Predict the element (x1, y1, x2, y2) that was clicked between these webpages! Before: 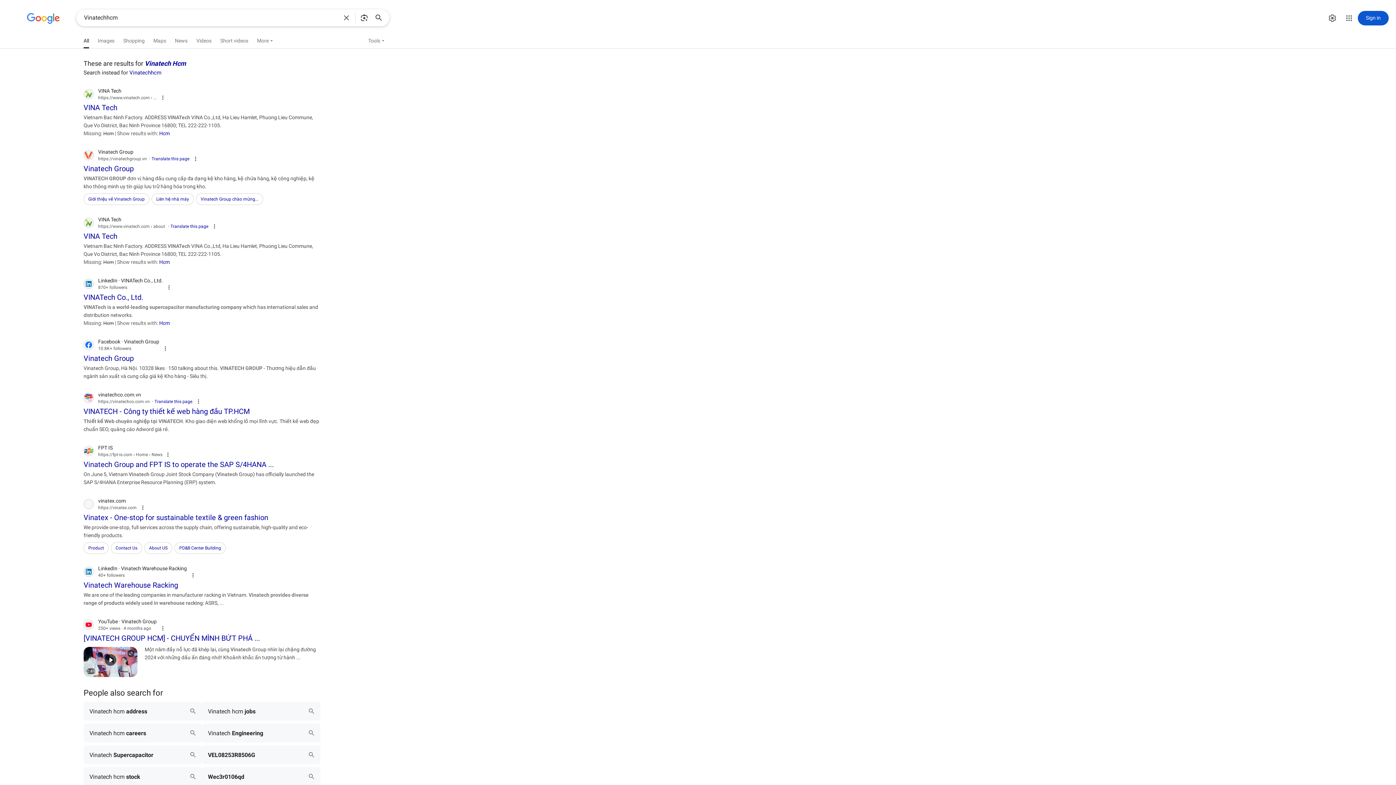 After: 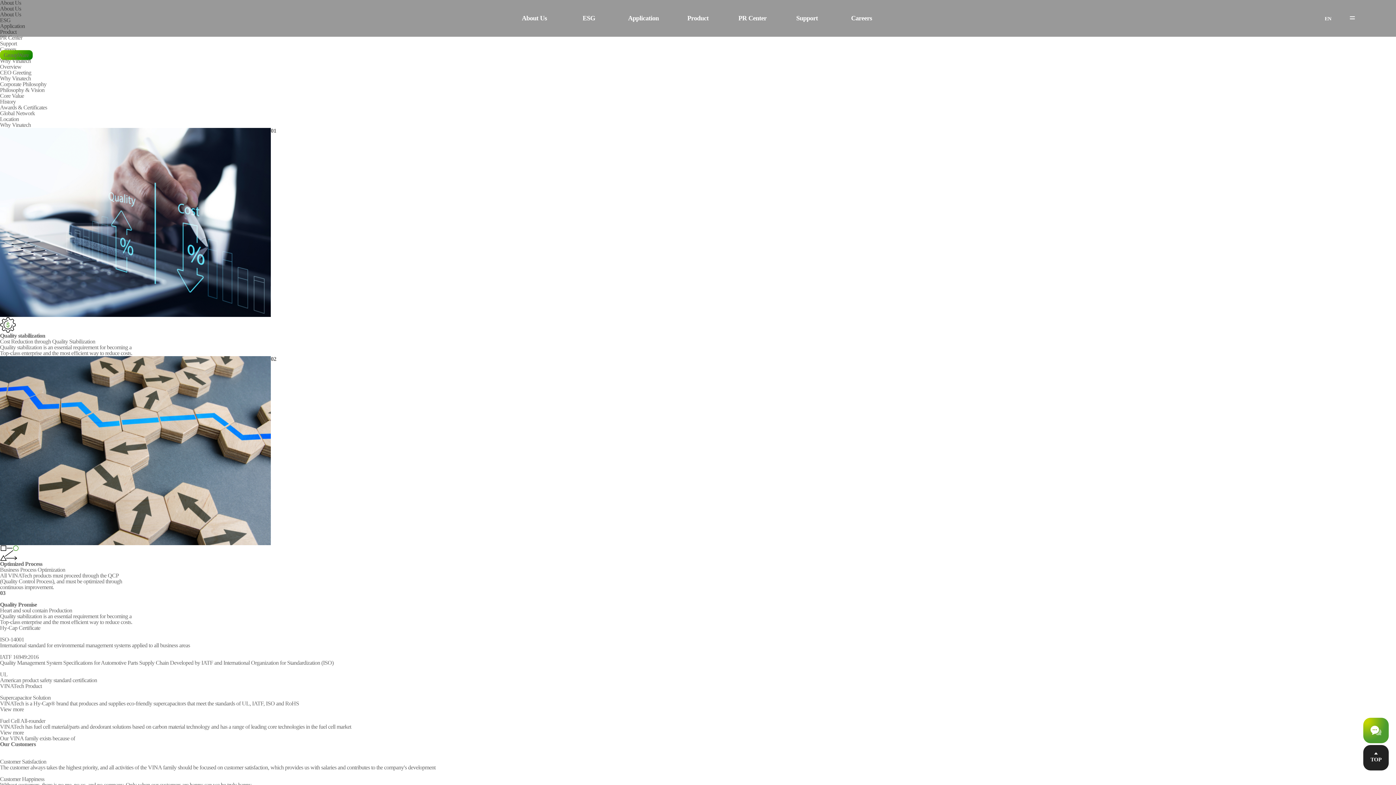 Action: bbox: (83, 218, 178, 236) label: VINA Tech

VINA Tech
https://www.vinatech.com › about